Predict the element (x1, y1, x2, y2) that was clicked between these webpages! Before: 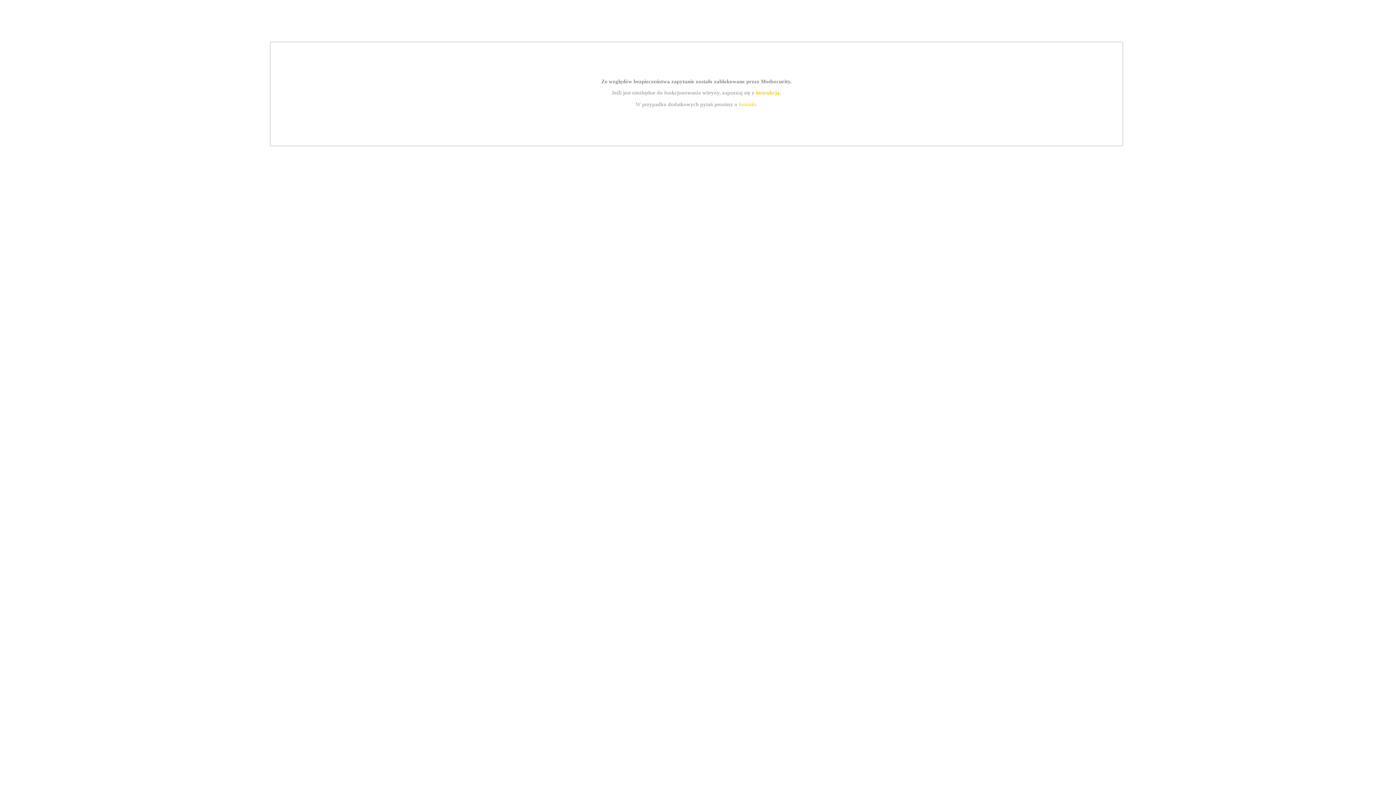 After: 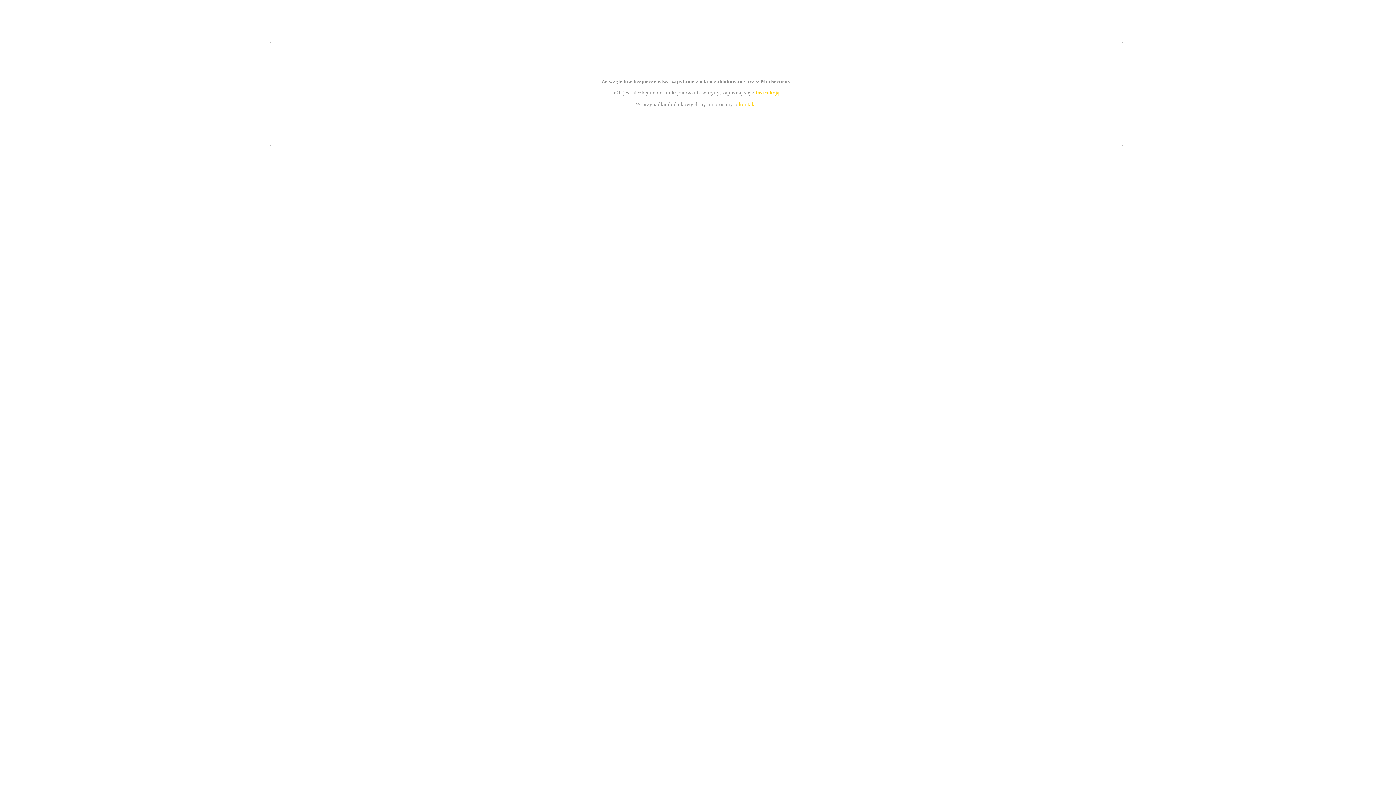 Action: bbox: (755, 89, 779, 95) label: instrukcją